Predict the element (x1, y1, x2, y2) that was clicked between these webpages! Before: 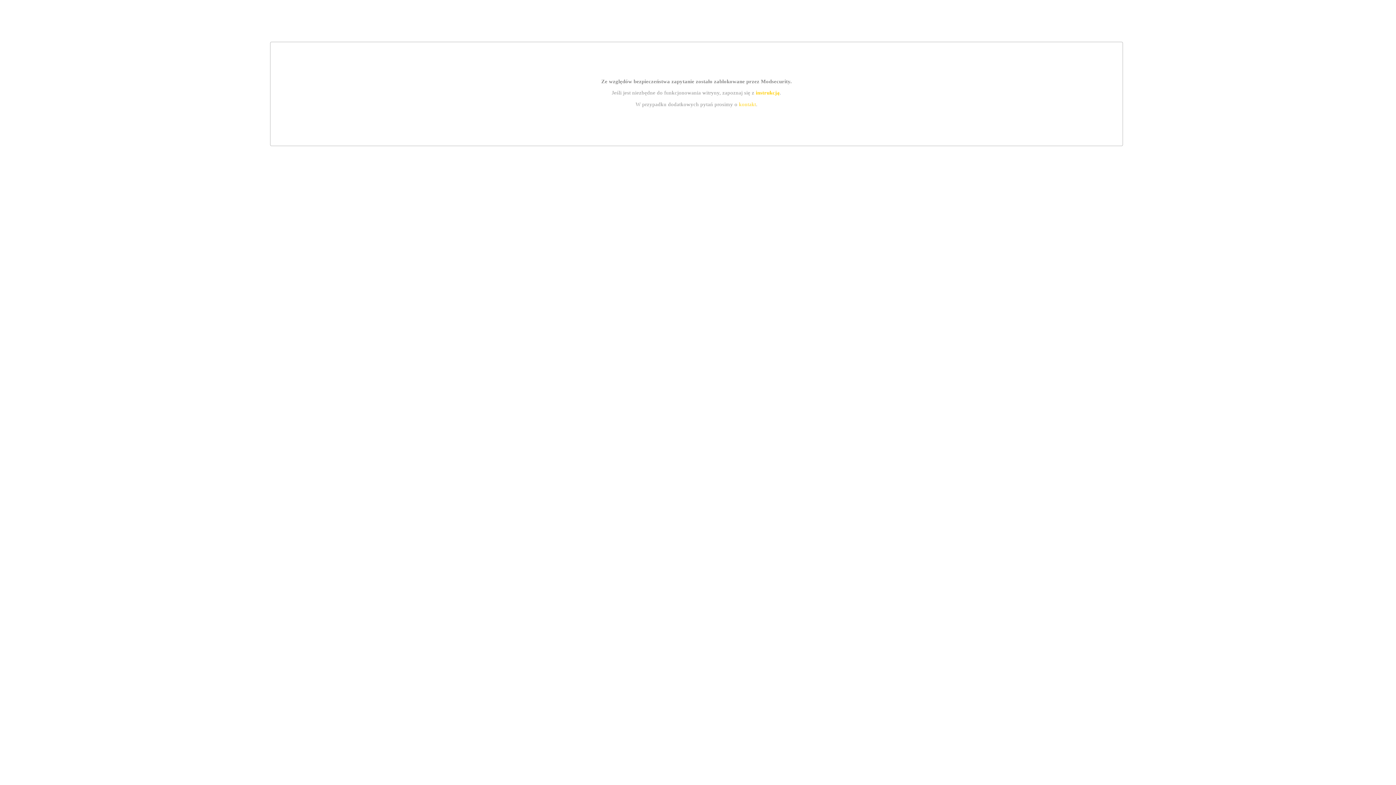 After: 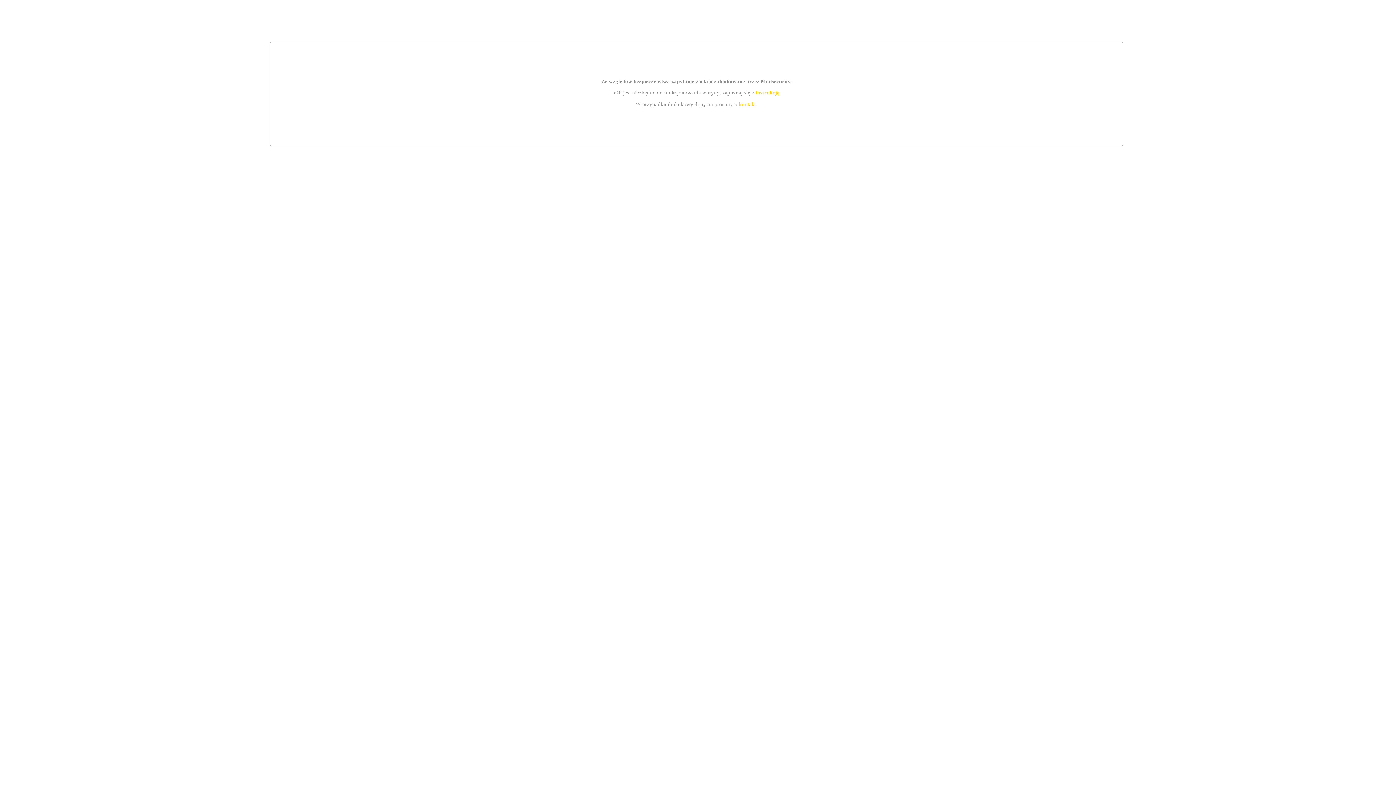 Action: label: kontakt bbox: (739, 101, 756, 107)